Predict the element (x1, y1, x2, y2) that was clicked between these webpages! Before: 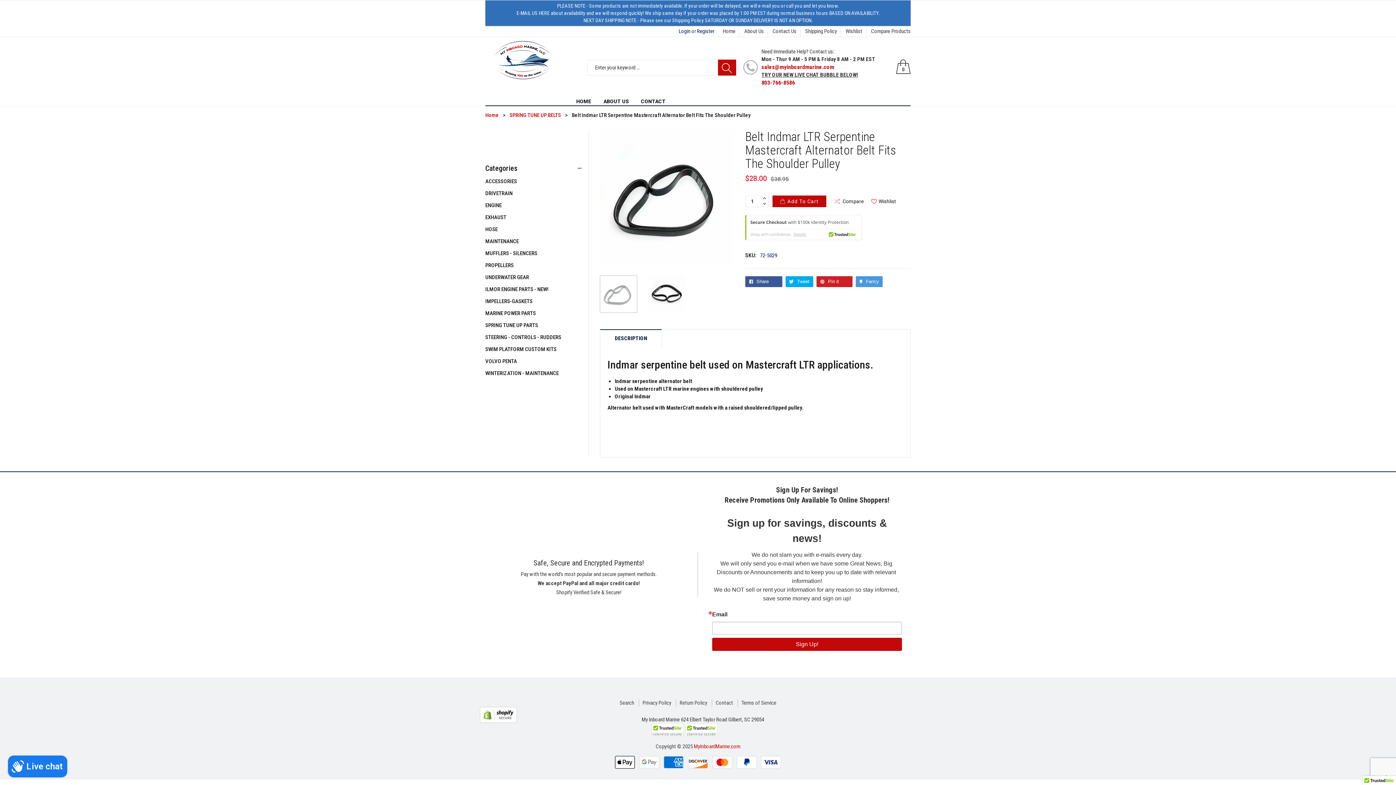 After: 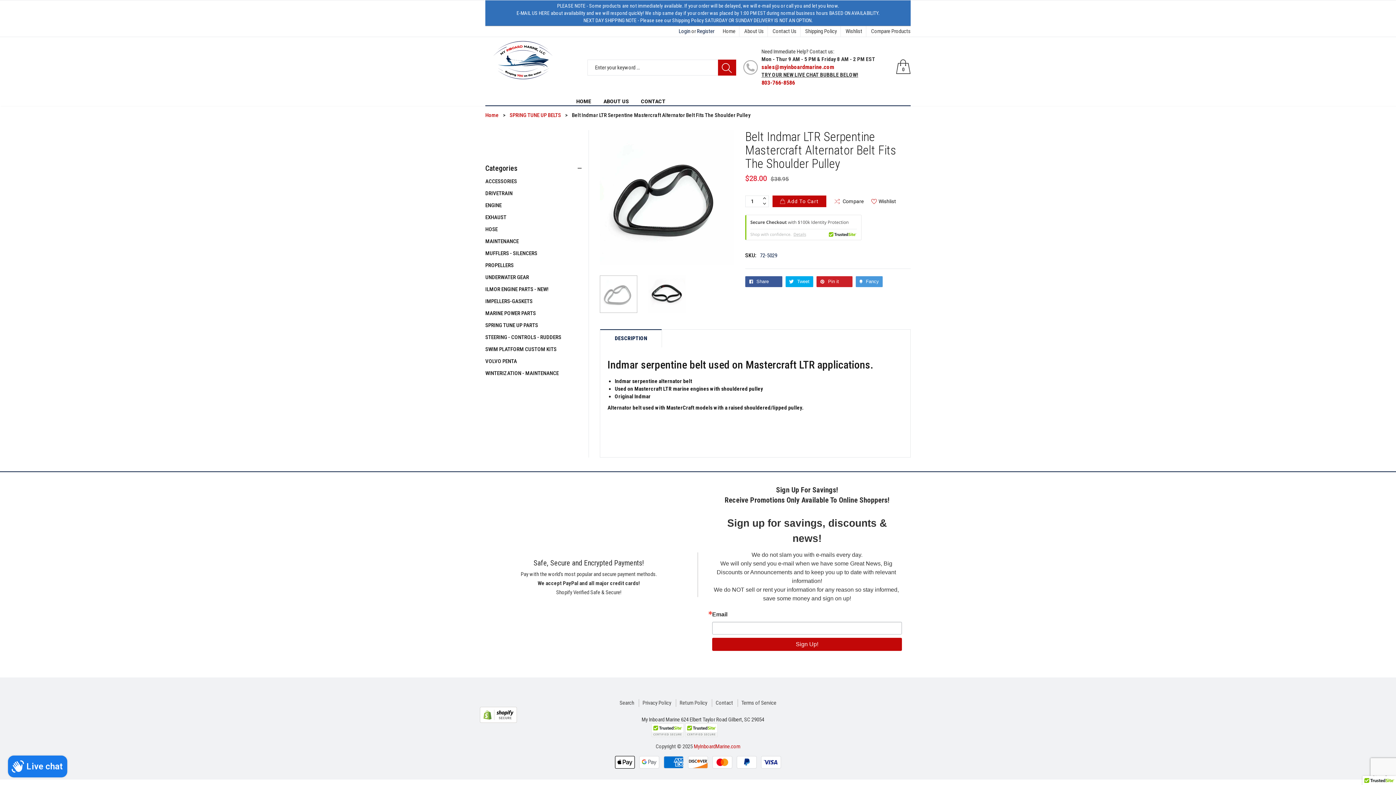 Action: bbox: (614, 335, 647, 341) label: DESCRIPTION